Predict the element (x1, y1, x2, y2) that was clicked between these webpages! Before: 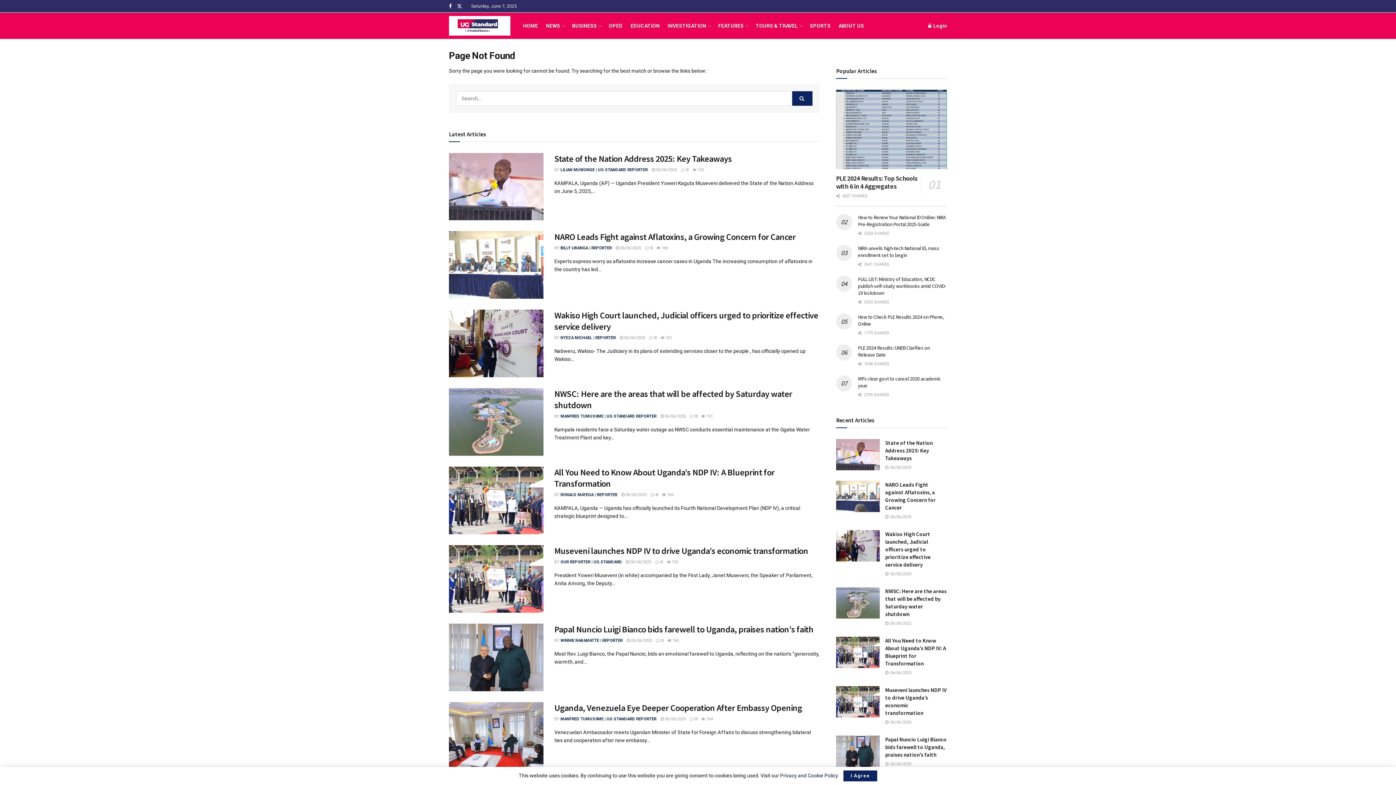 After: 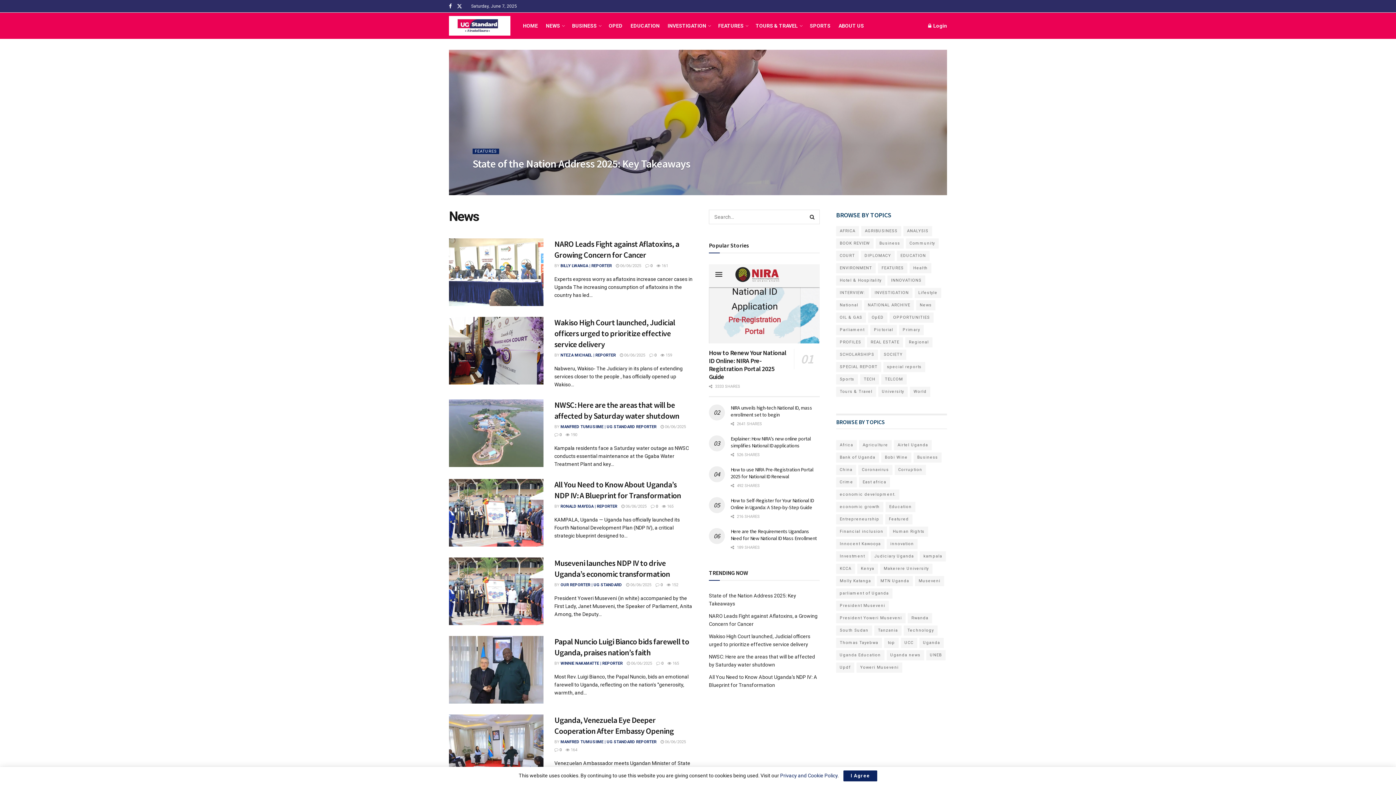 Action: bbox: (546, 12, 564, 38) label: NEWS